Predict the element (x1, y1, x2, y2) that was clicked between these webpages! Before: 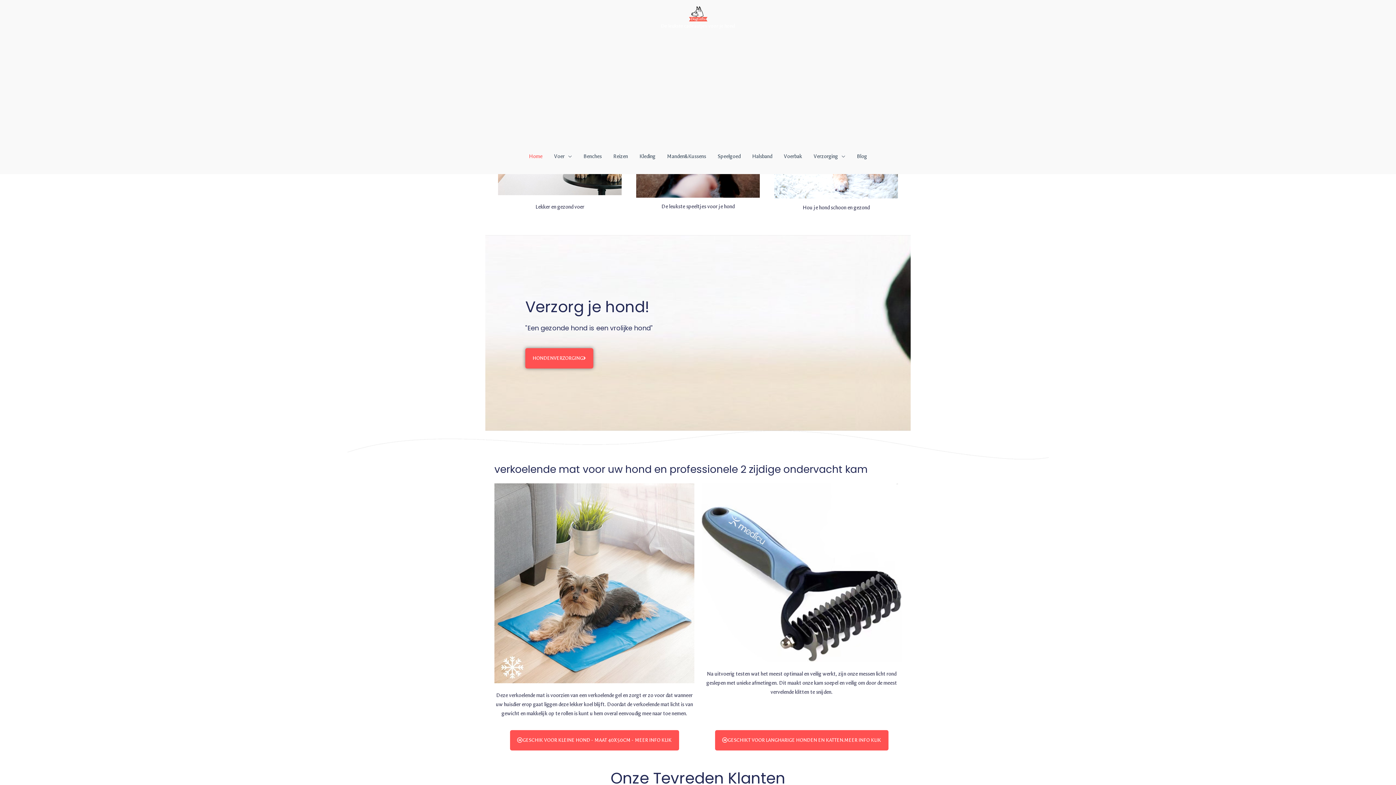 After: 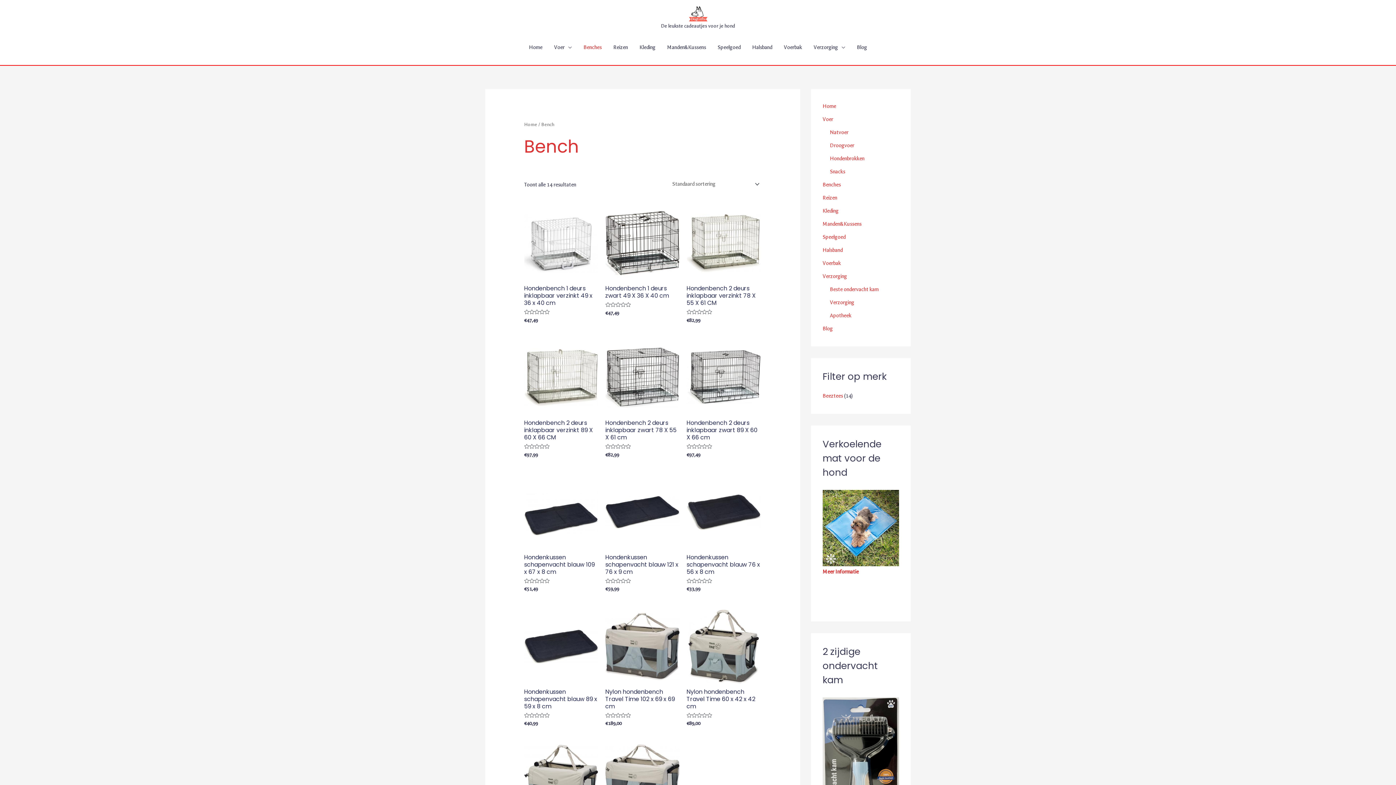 Action: label: Benches bbox: (577, 145, 607, 168)